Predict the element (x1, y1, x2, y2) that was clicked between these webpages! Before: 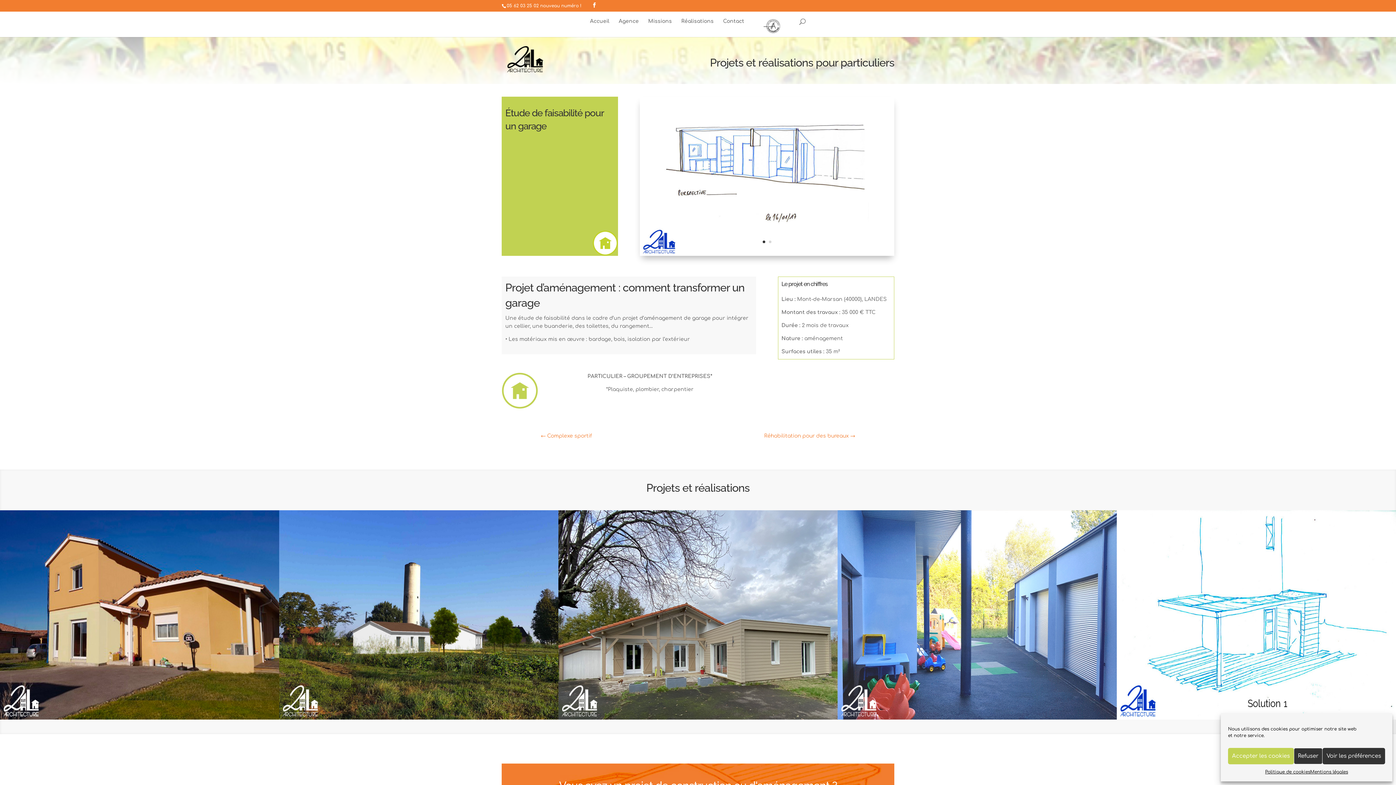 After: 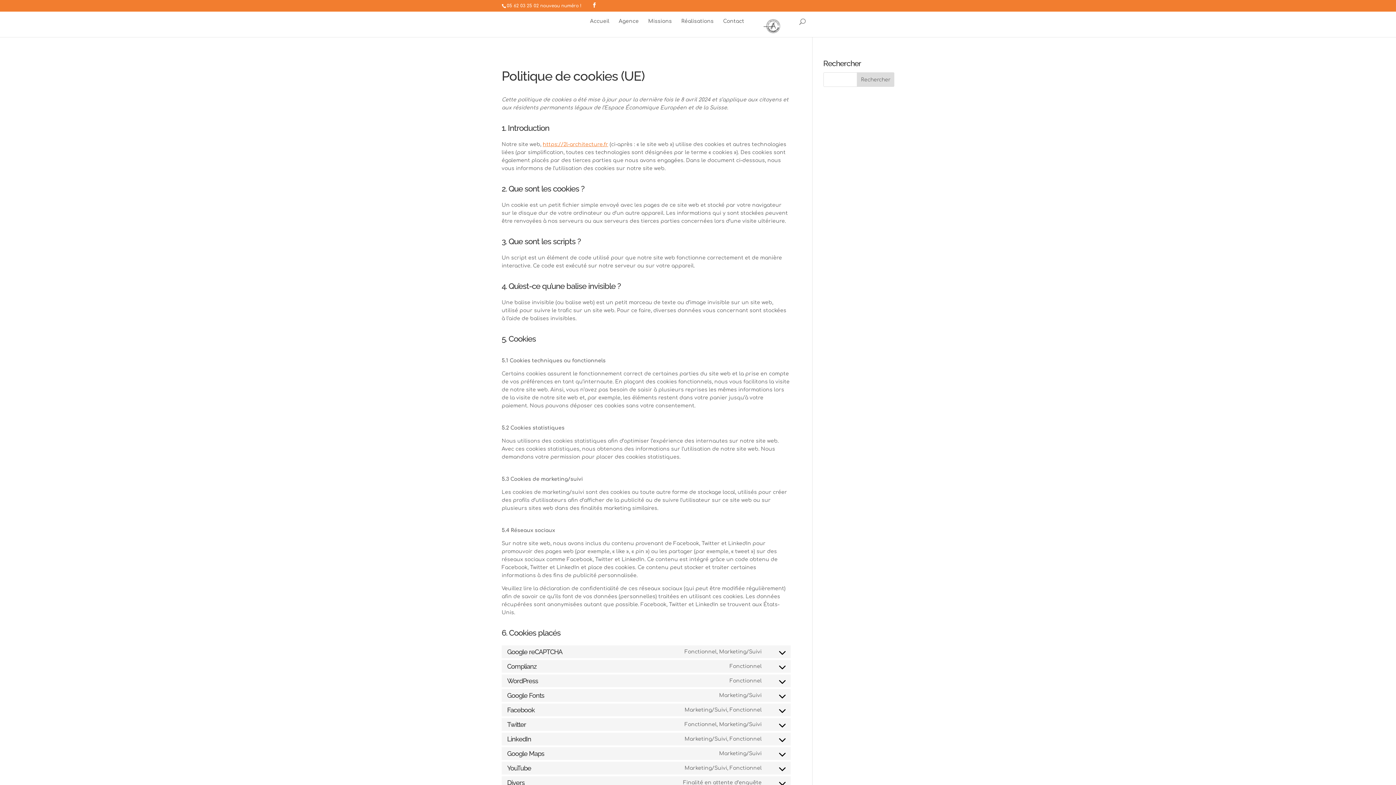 Action: label: Politique de cookies bbox: (1265, 768, 1310, 776)